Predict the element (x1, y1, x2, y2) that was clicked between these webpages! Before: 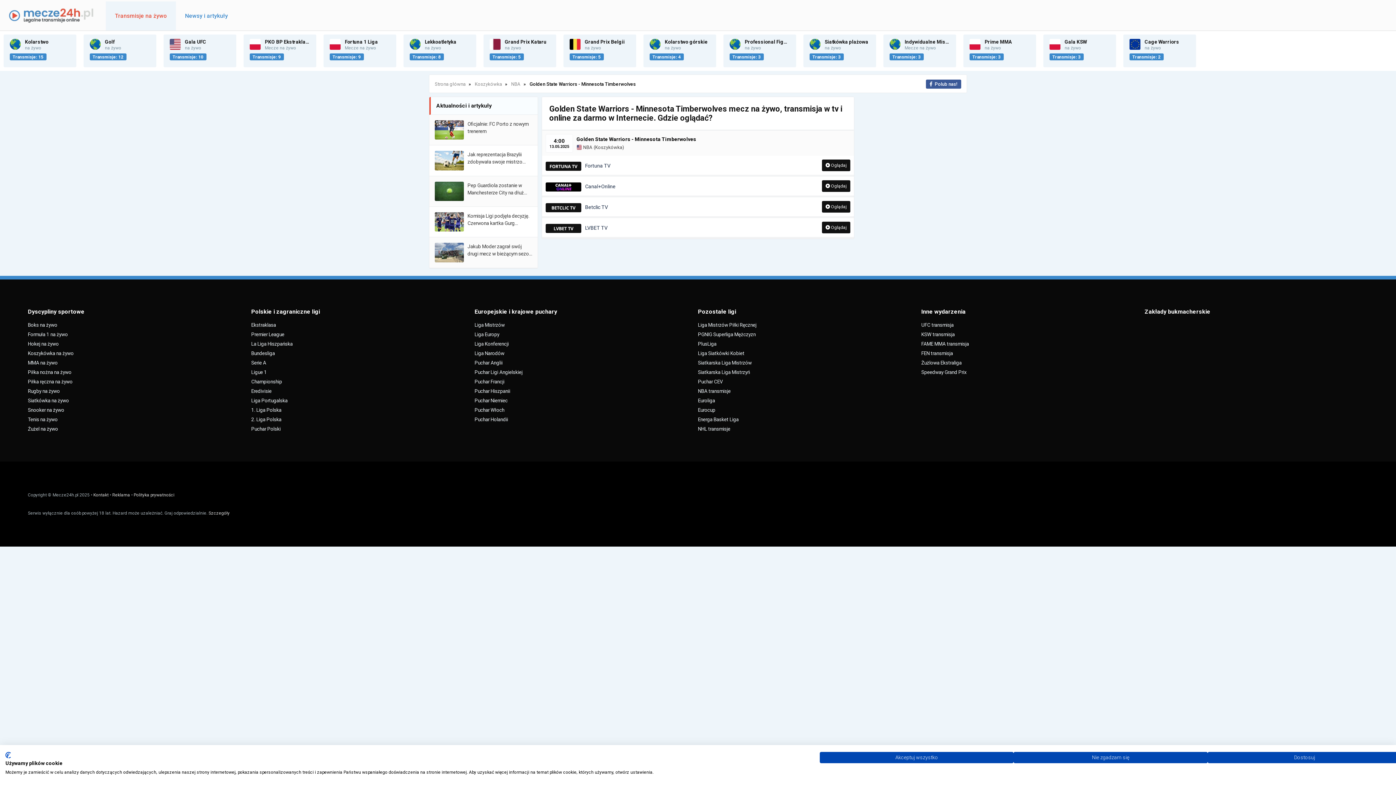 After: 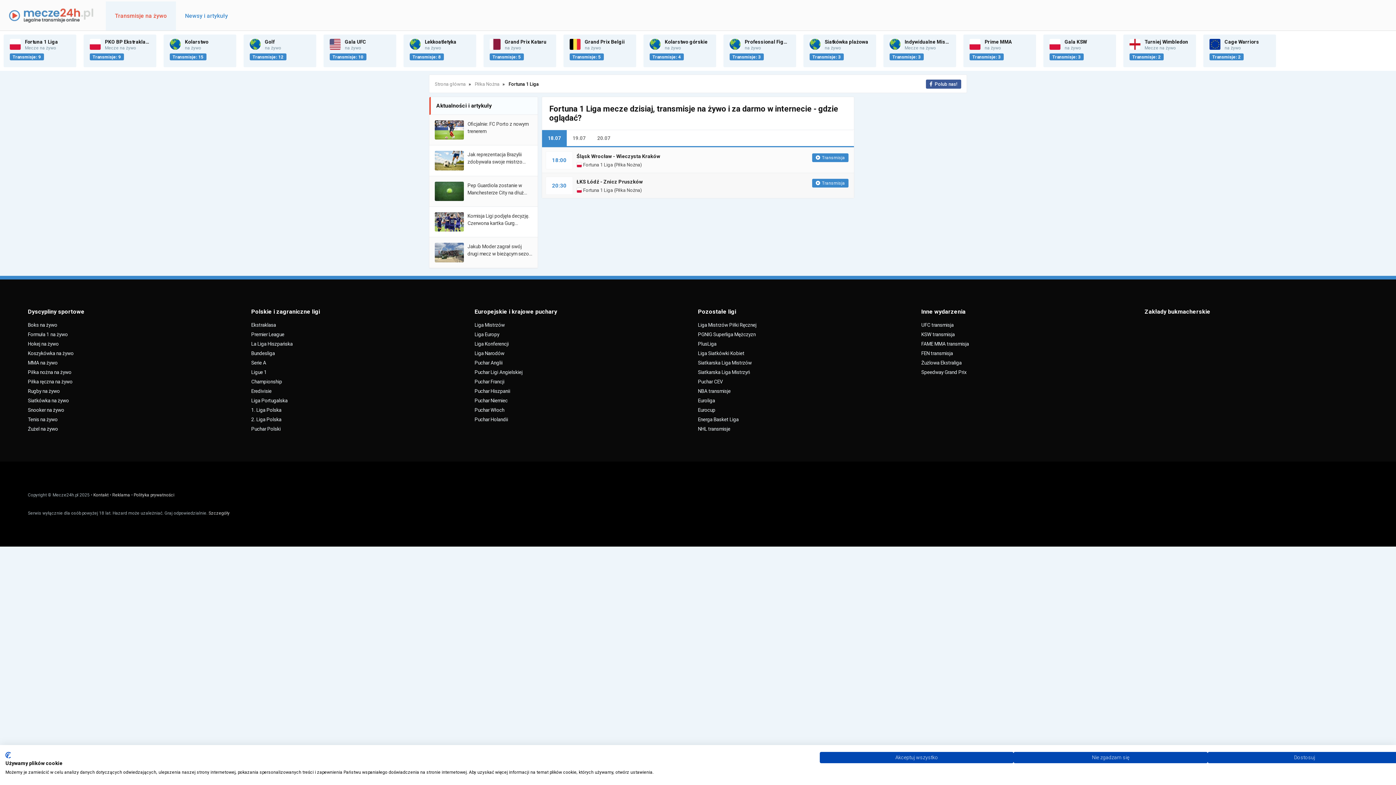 Action: bbox: (323, 34, 396, 67) label: Fortuna 1 Liga
Mecze na żywo
Transmisje: 9